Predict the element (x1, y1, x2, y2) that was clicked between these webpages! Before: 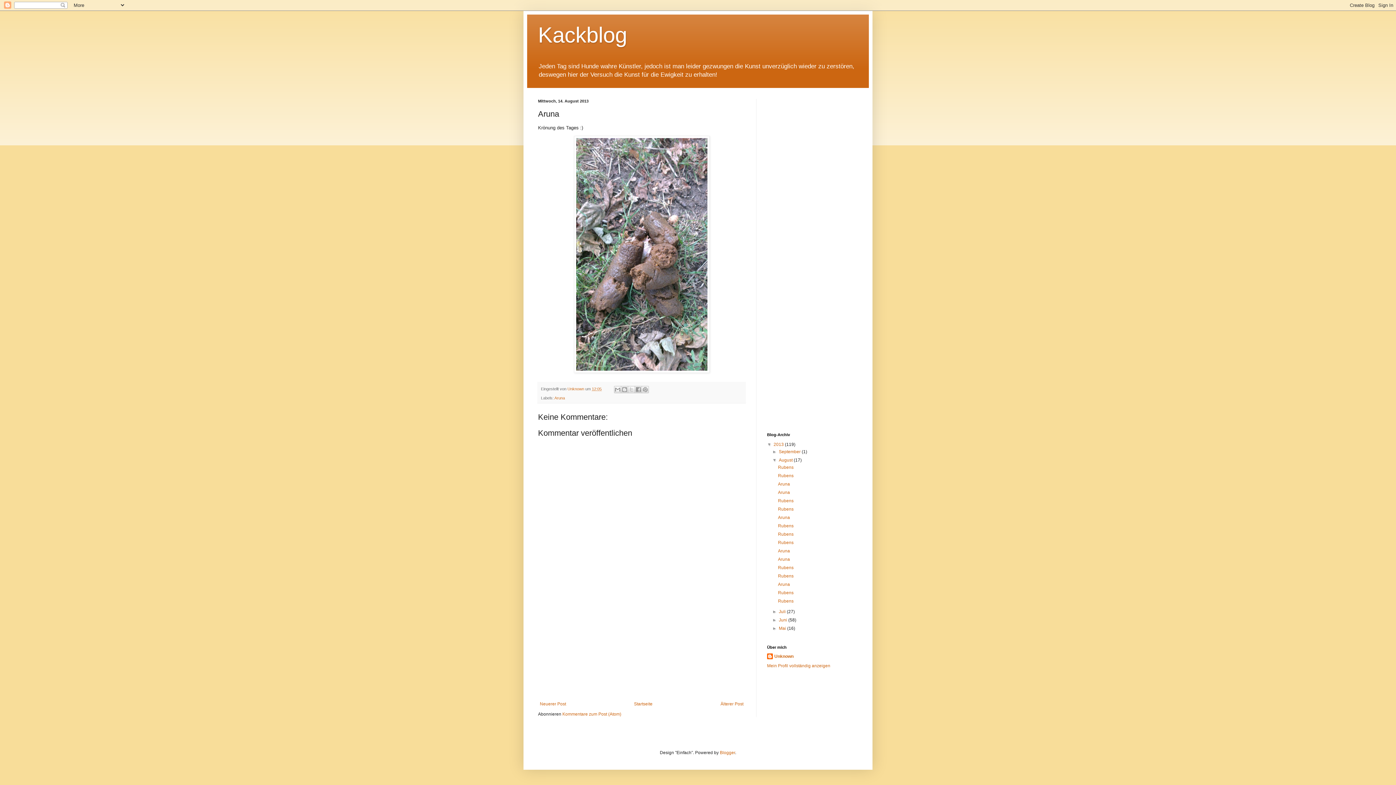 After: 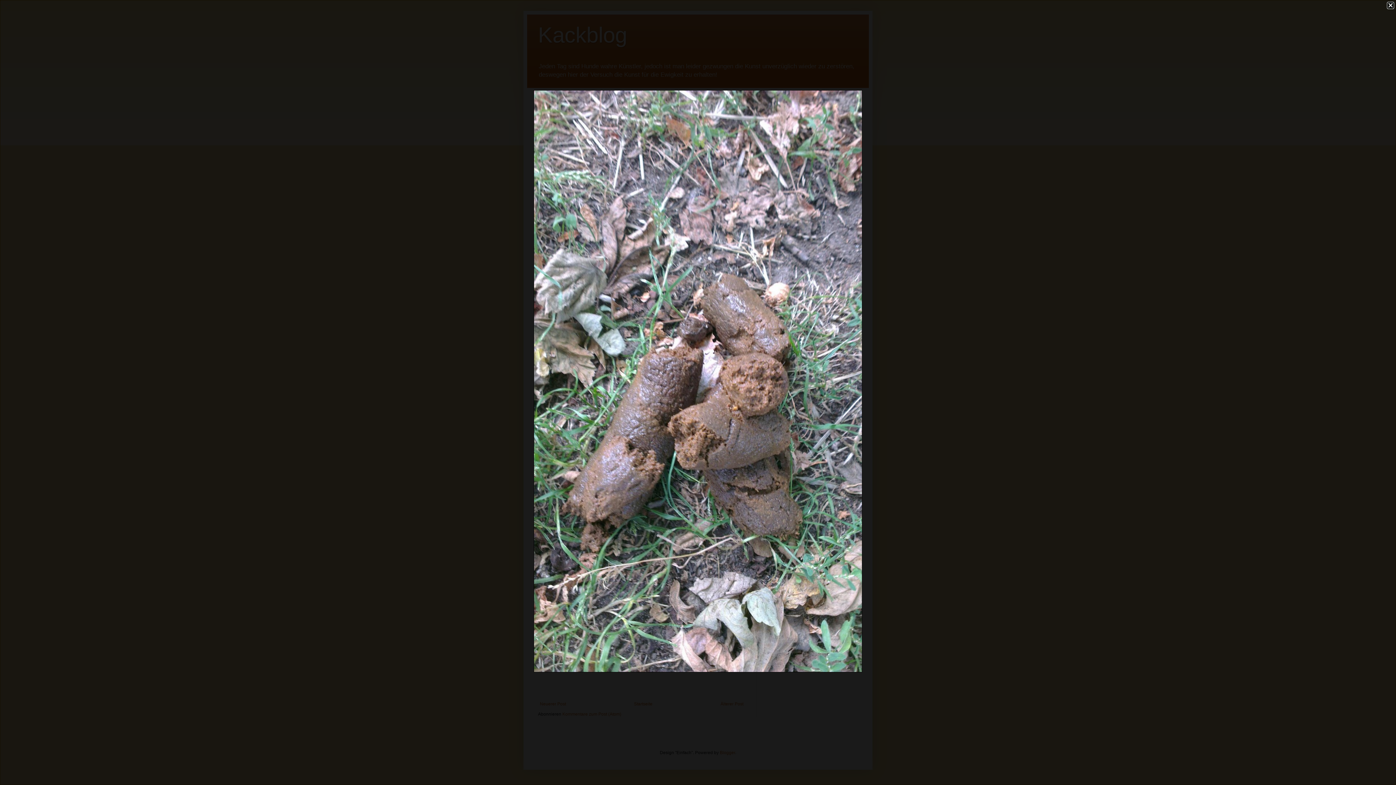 Action: bbox: (574, 368, 709, 374)